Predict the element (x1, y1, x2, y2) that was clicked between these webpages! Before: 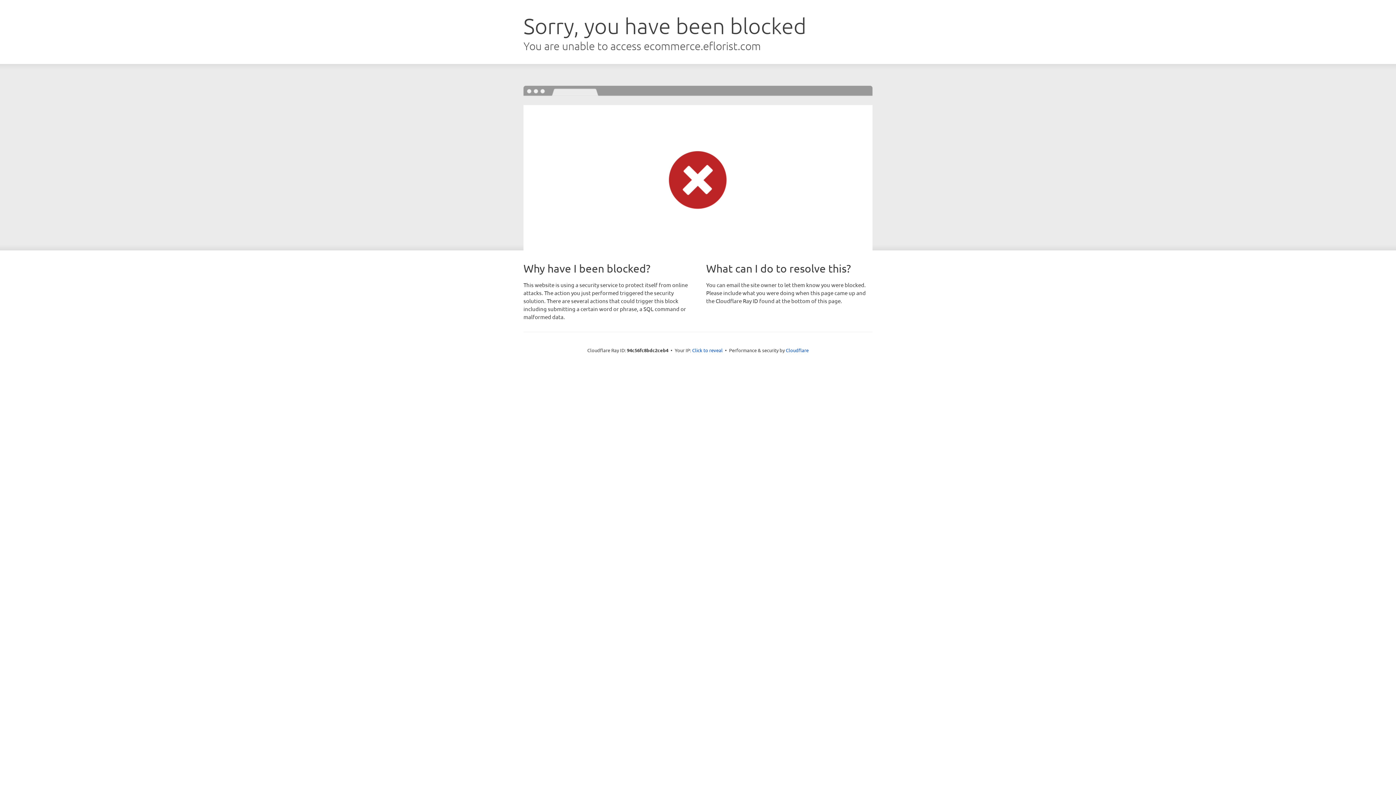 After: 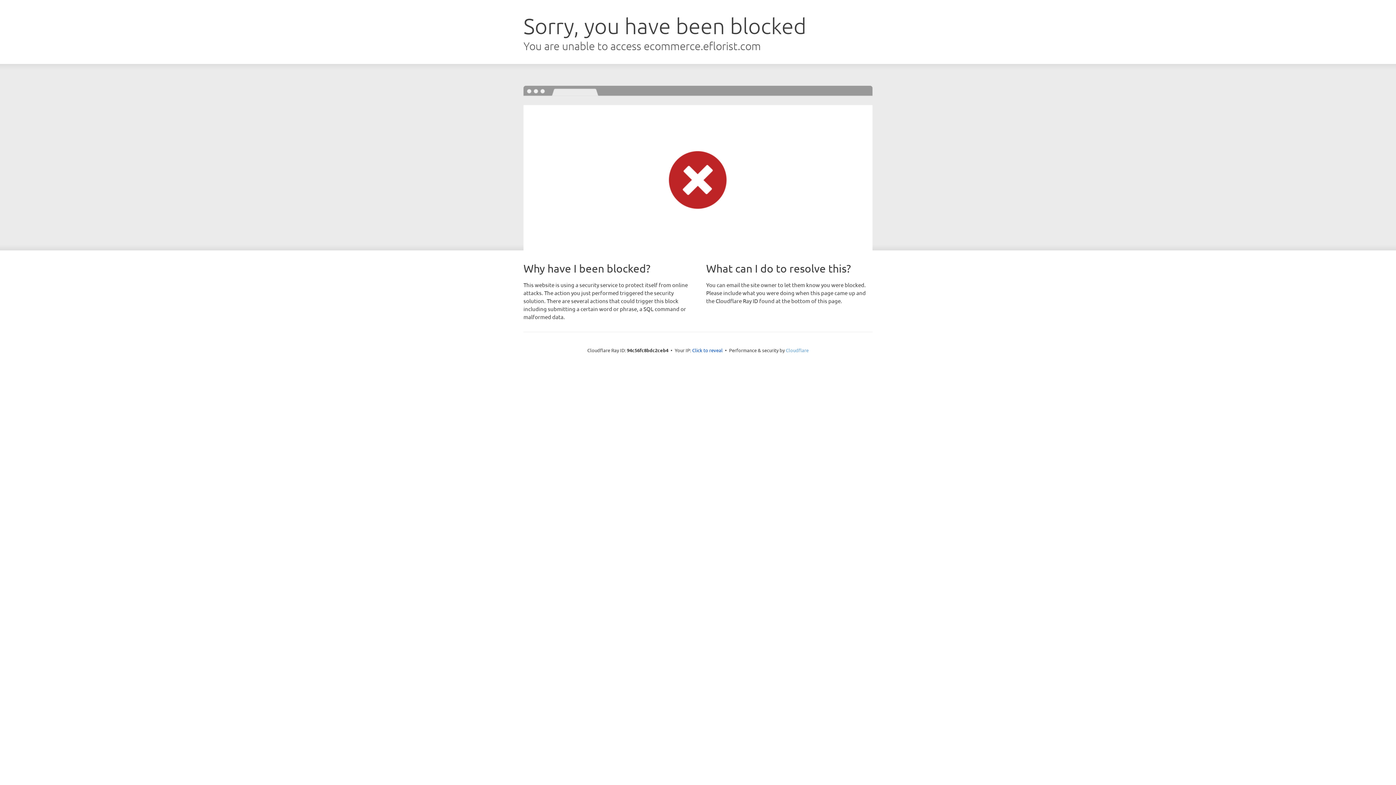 Action: bbox: (786, 347, 808, 353) label: Cloudflare